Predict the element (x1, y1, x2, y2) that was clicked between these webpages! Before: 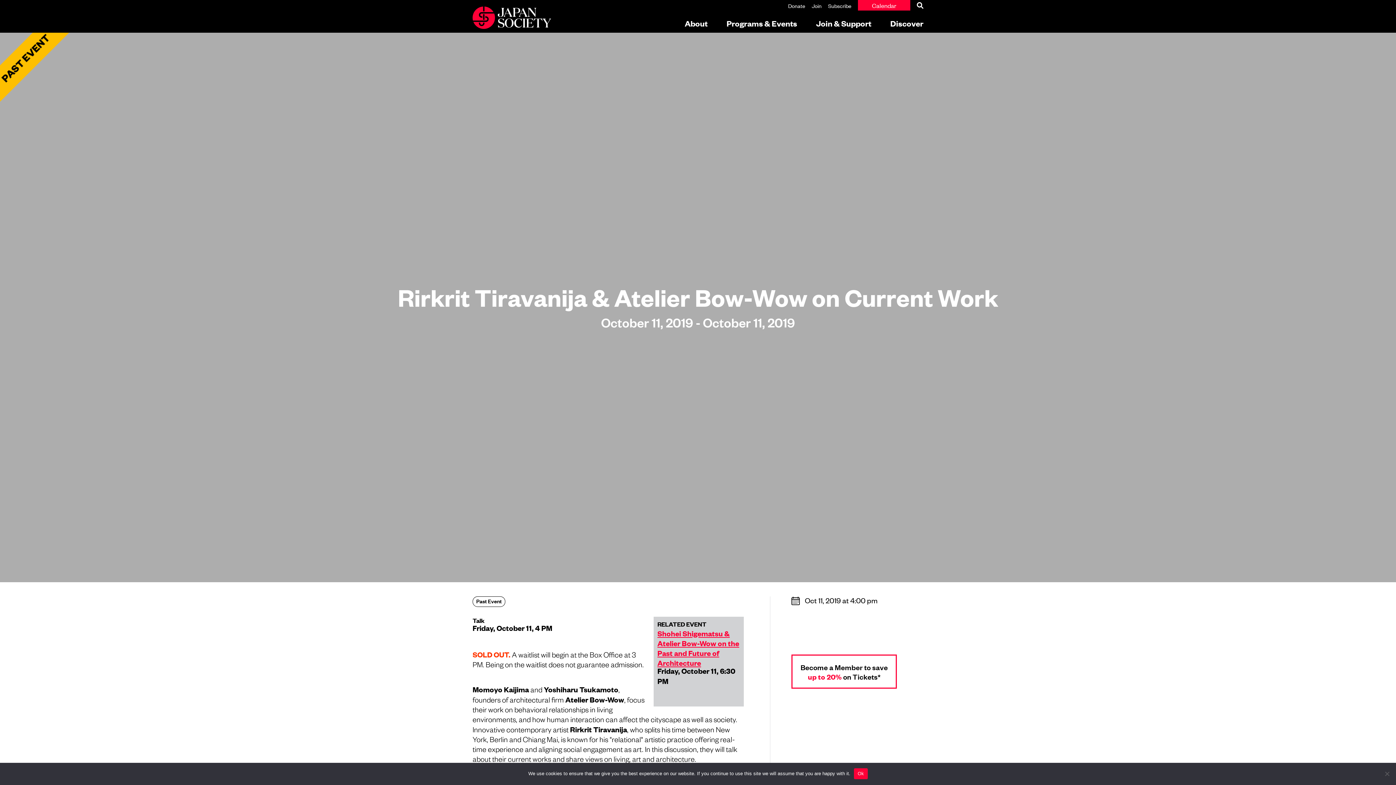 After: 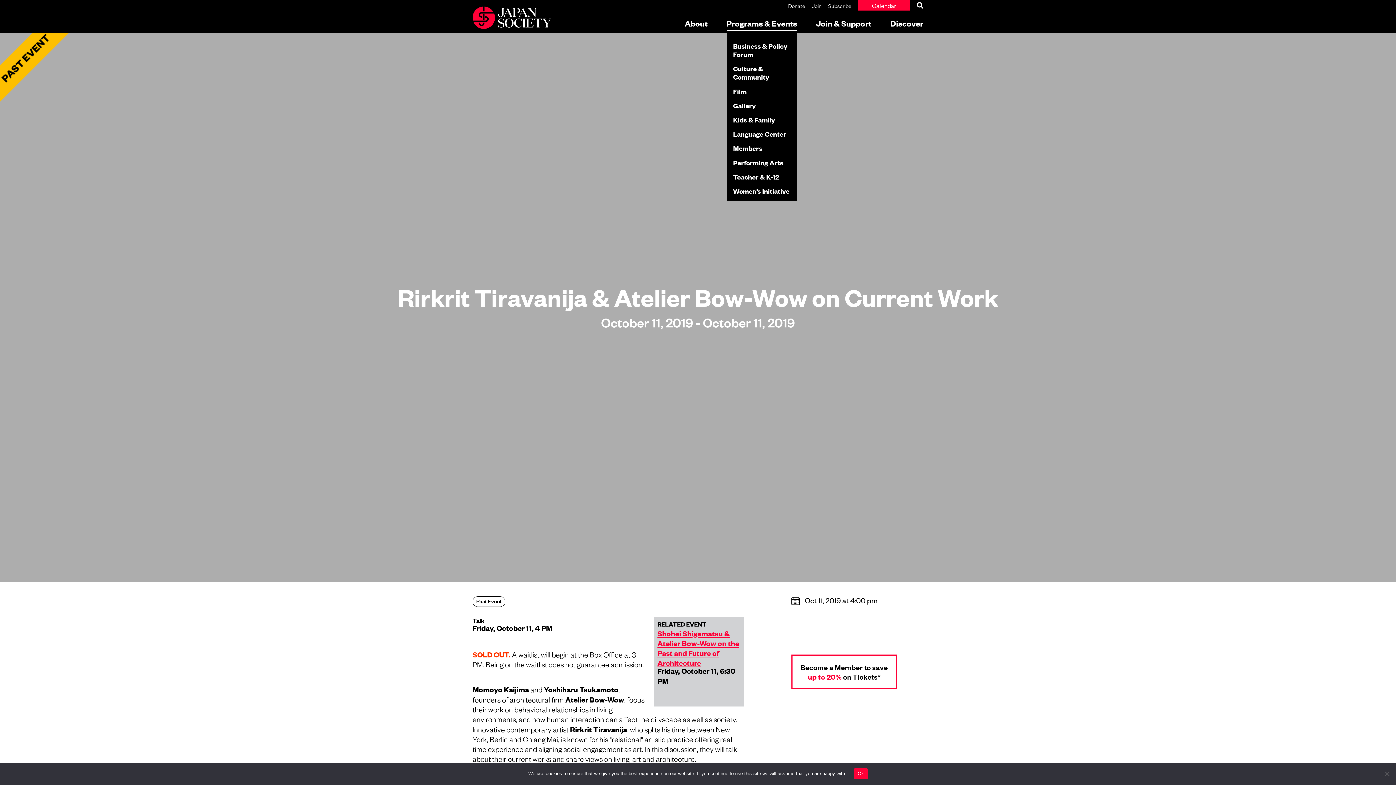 Action: label: Programs & Events bbox: (726, 17, 797, 30)